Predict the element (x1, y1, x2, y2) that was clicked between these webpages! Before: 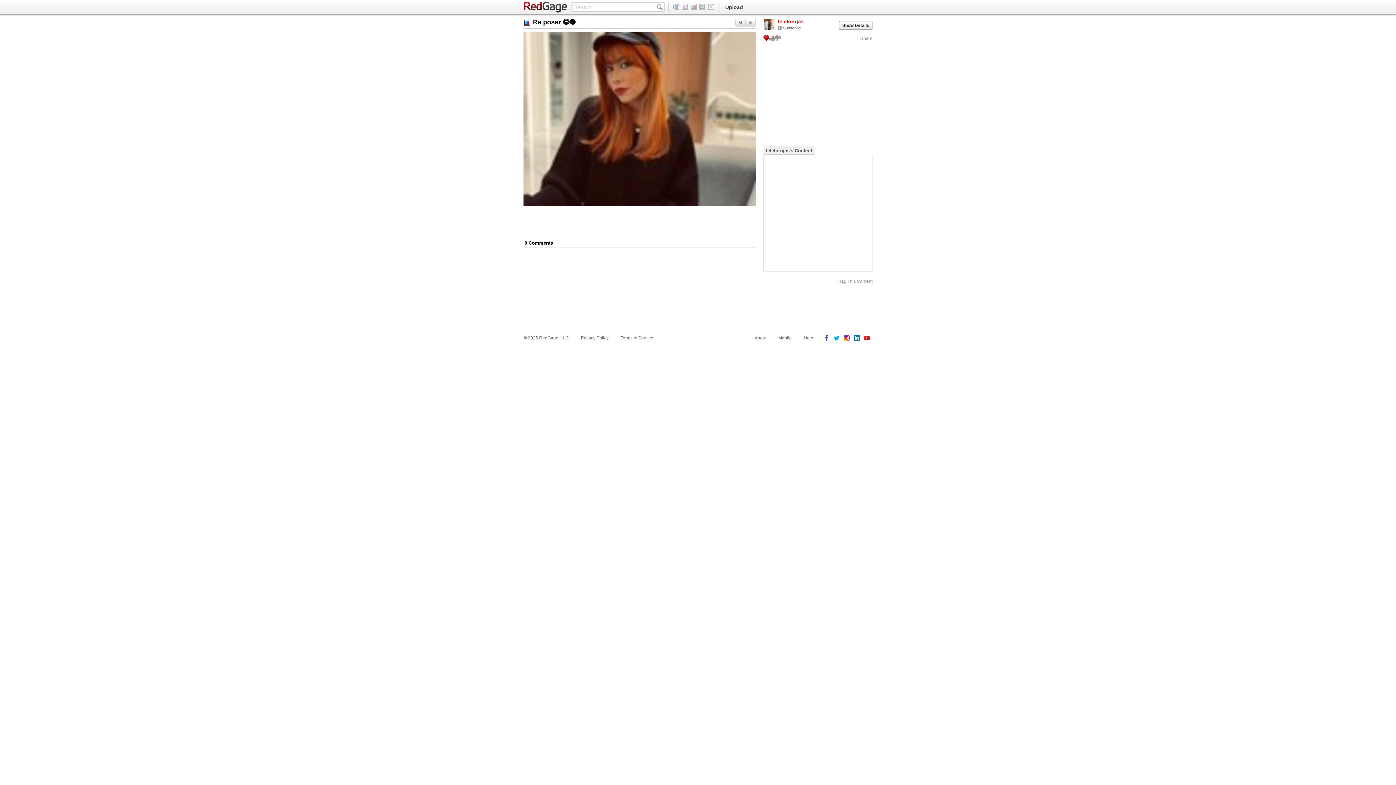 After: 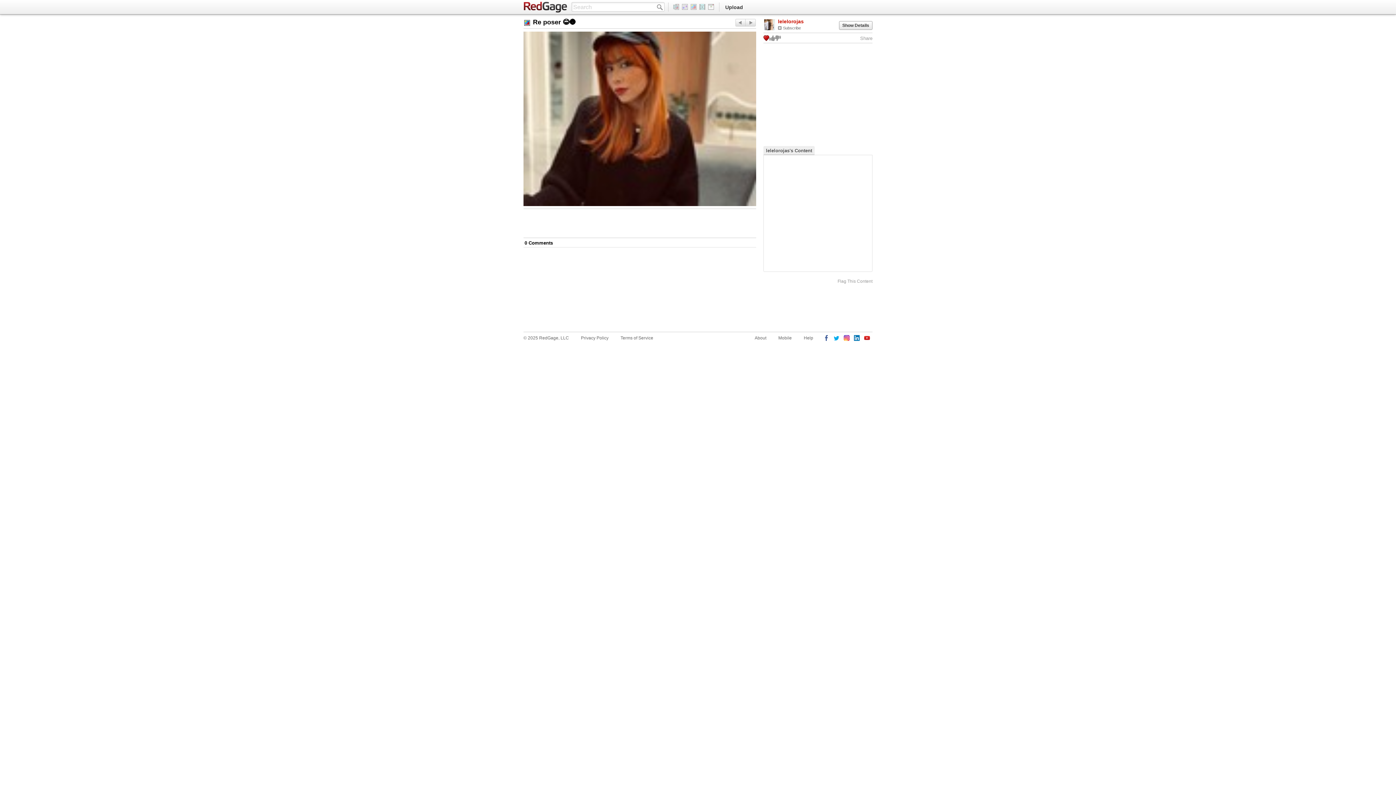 Action: bbox: (523, 238, 555, 247) label: 0 Comments